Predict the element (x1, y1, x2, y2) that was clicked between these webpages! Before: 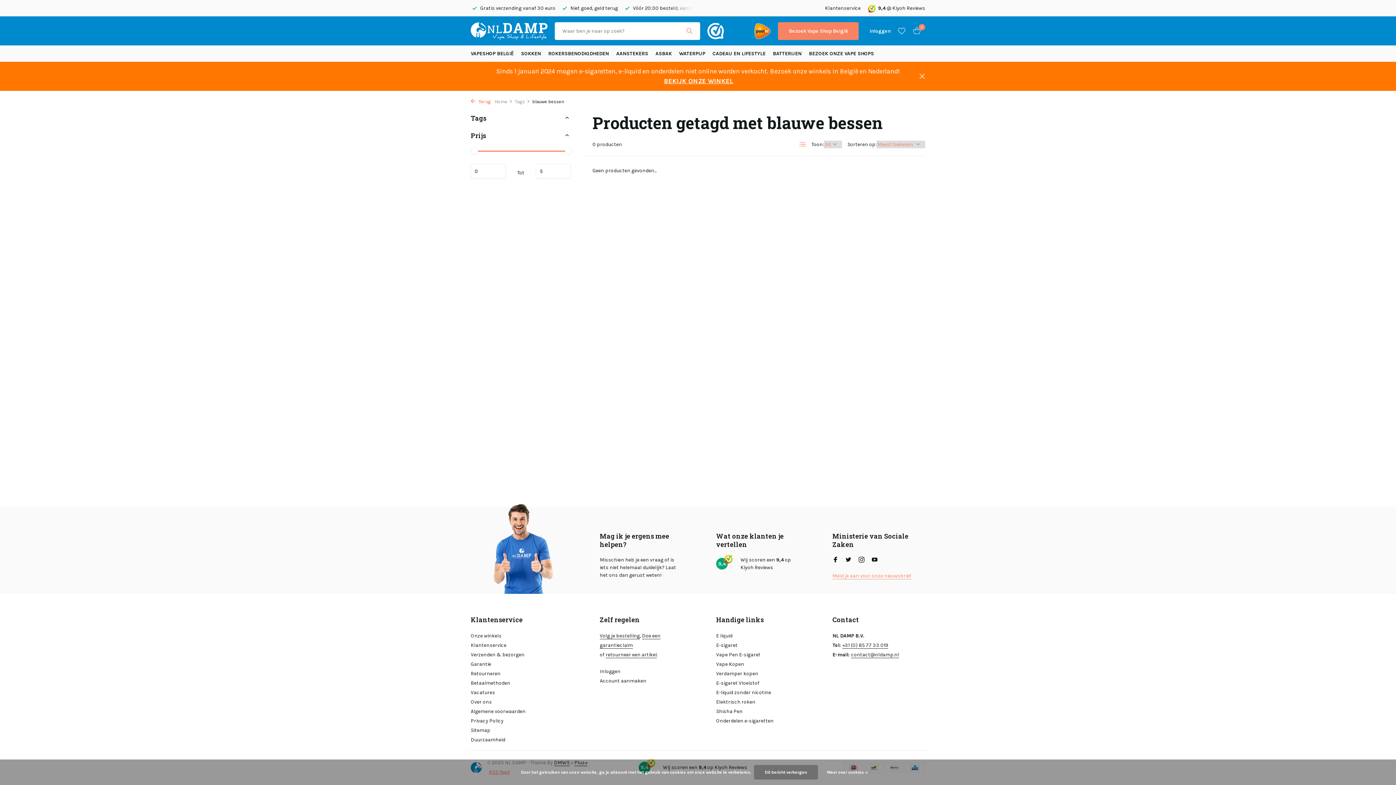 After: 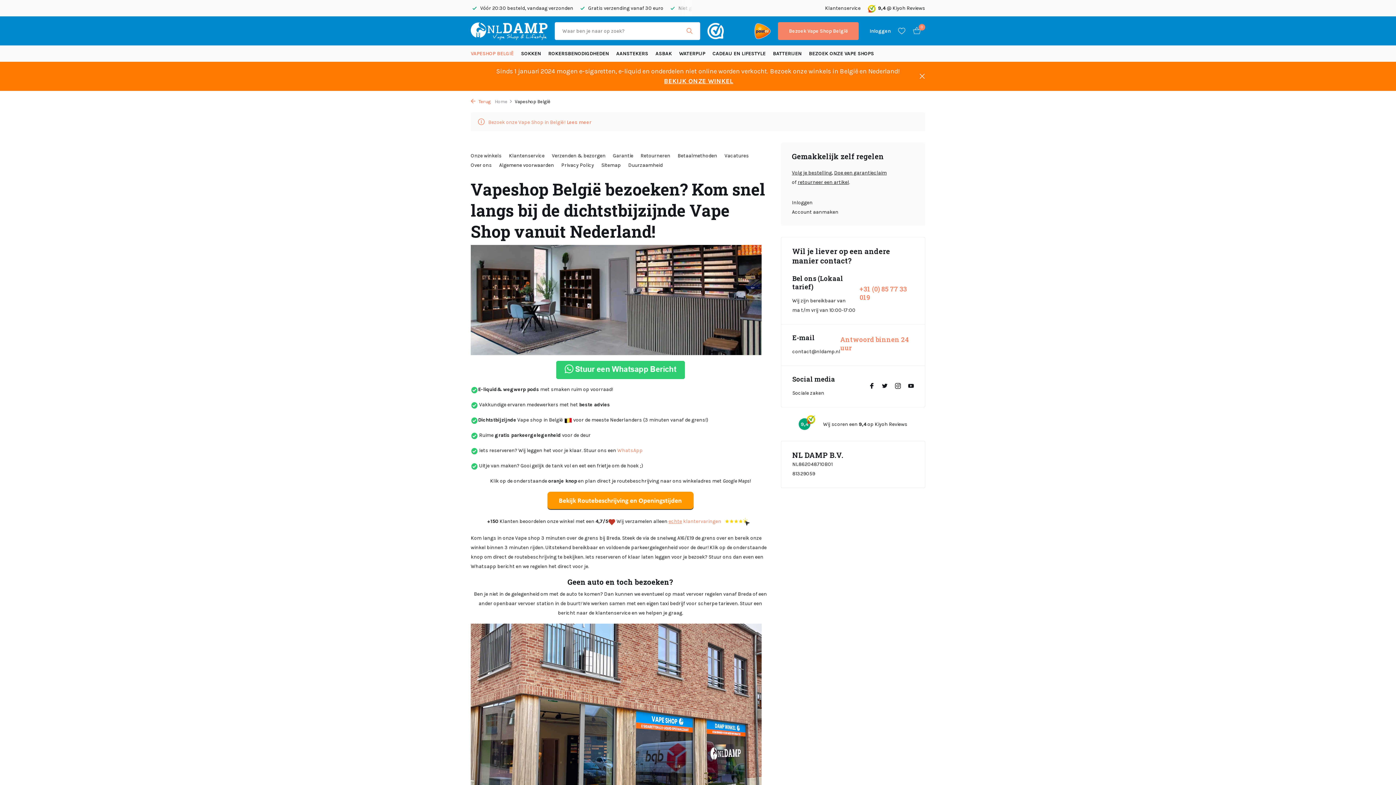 Action: label: VAPESHOP BELGIË bbox: (470, 45, 513, 61)